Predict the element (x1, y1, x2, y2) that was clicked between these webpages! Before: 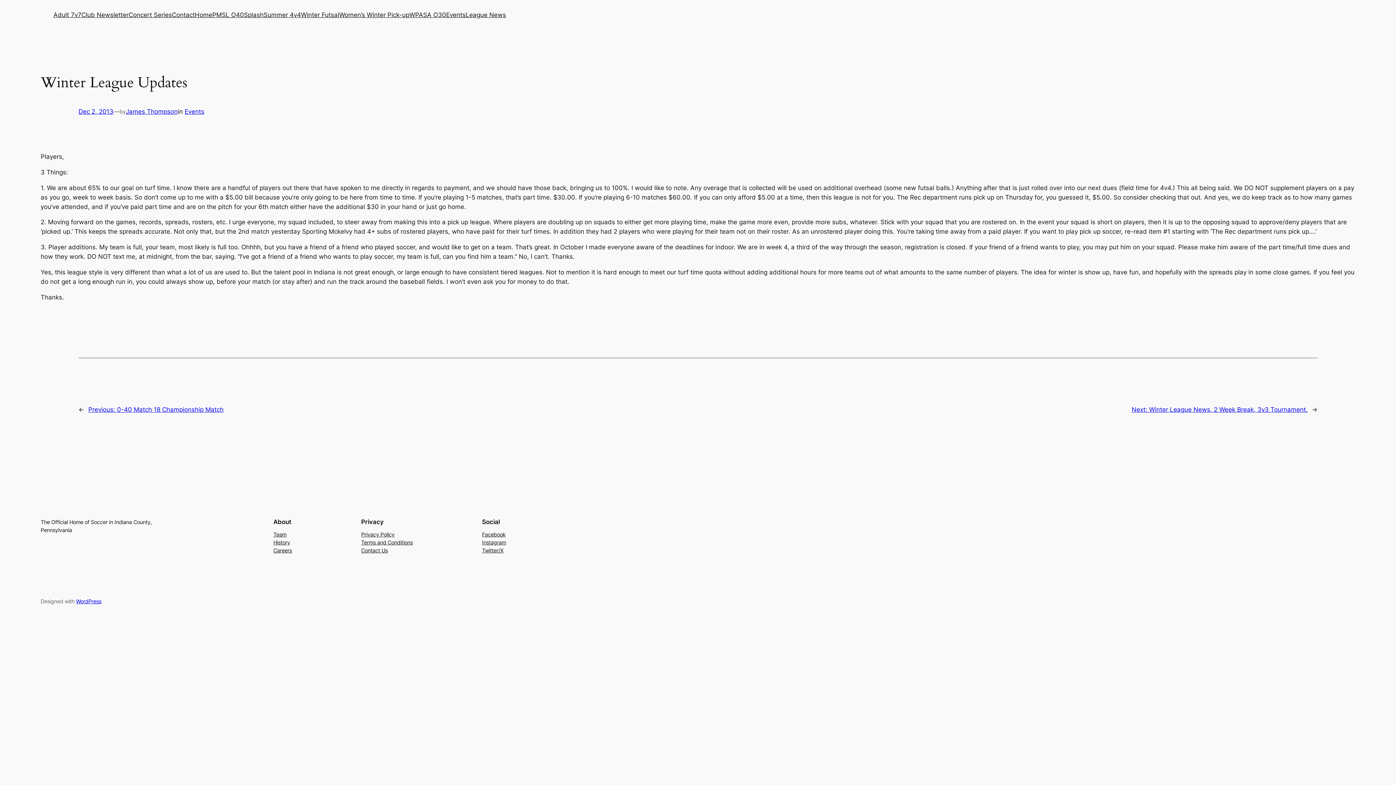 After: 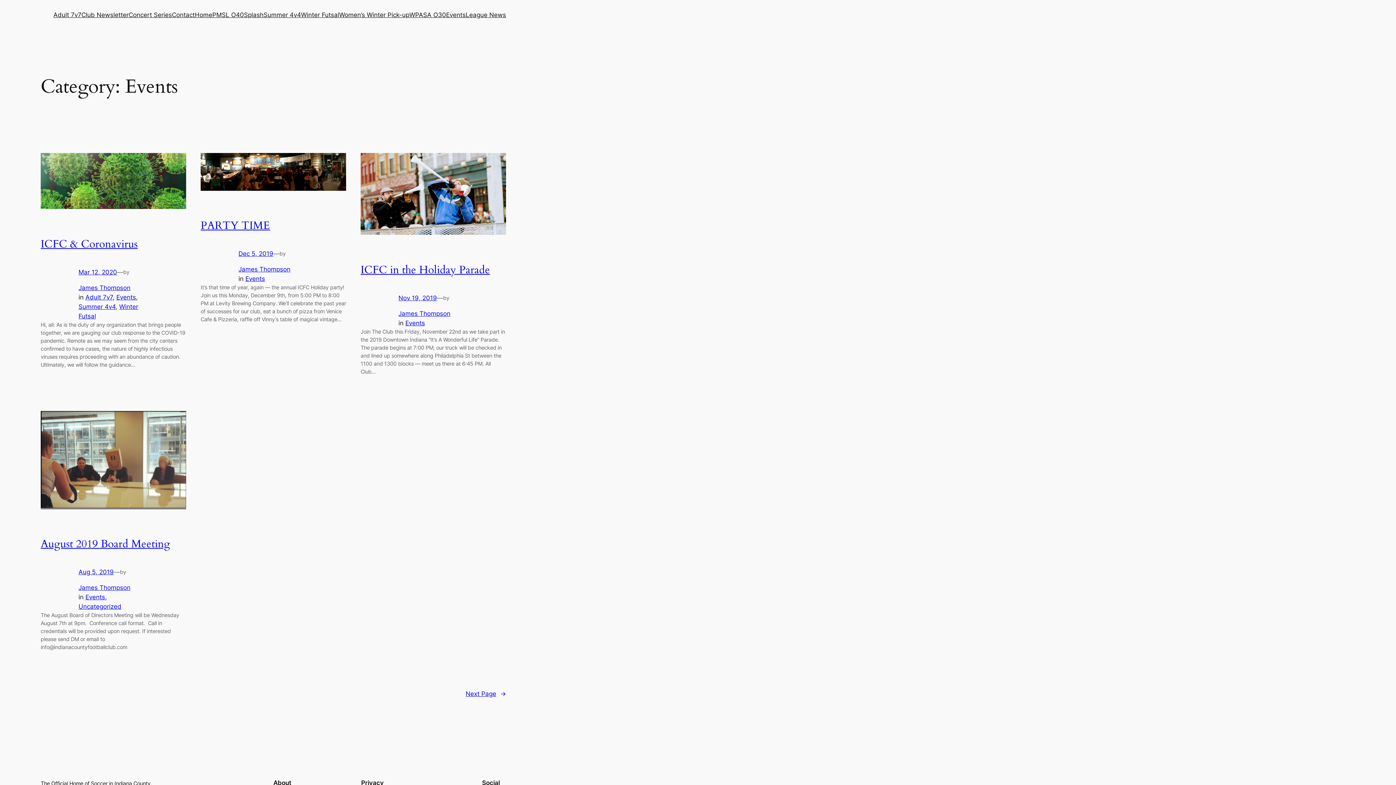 Action: bbox: (184, 108, 204, 115) label: Events